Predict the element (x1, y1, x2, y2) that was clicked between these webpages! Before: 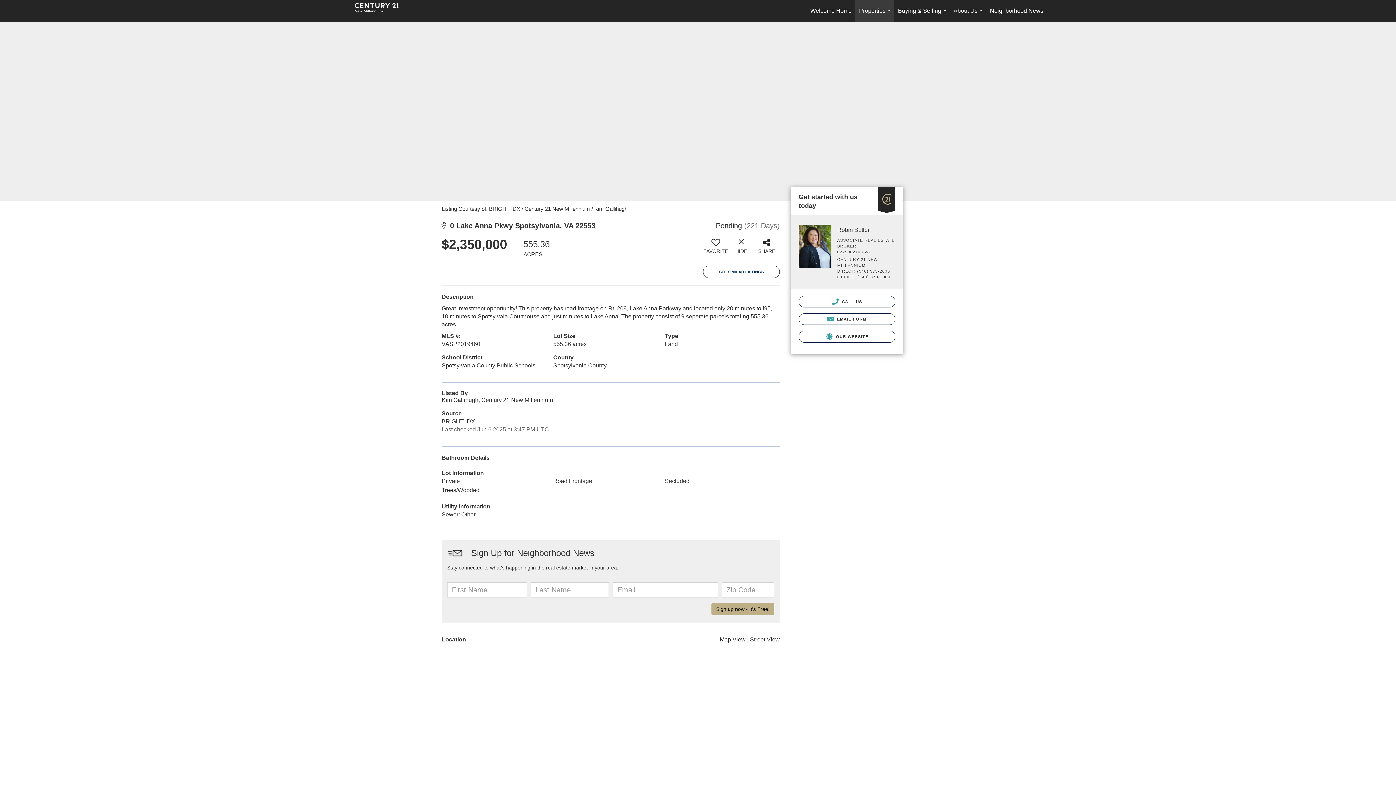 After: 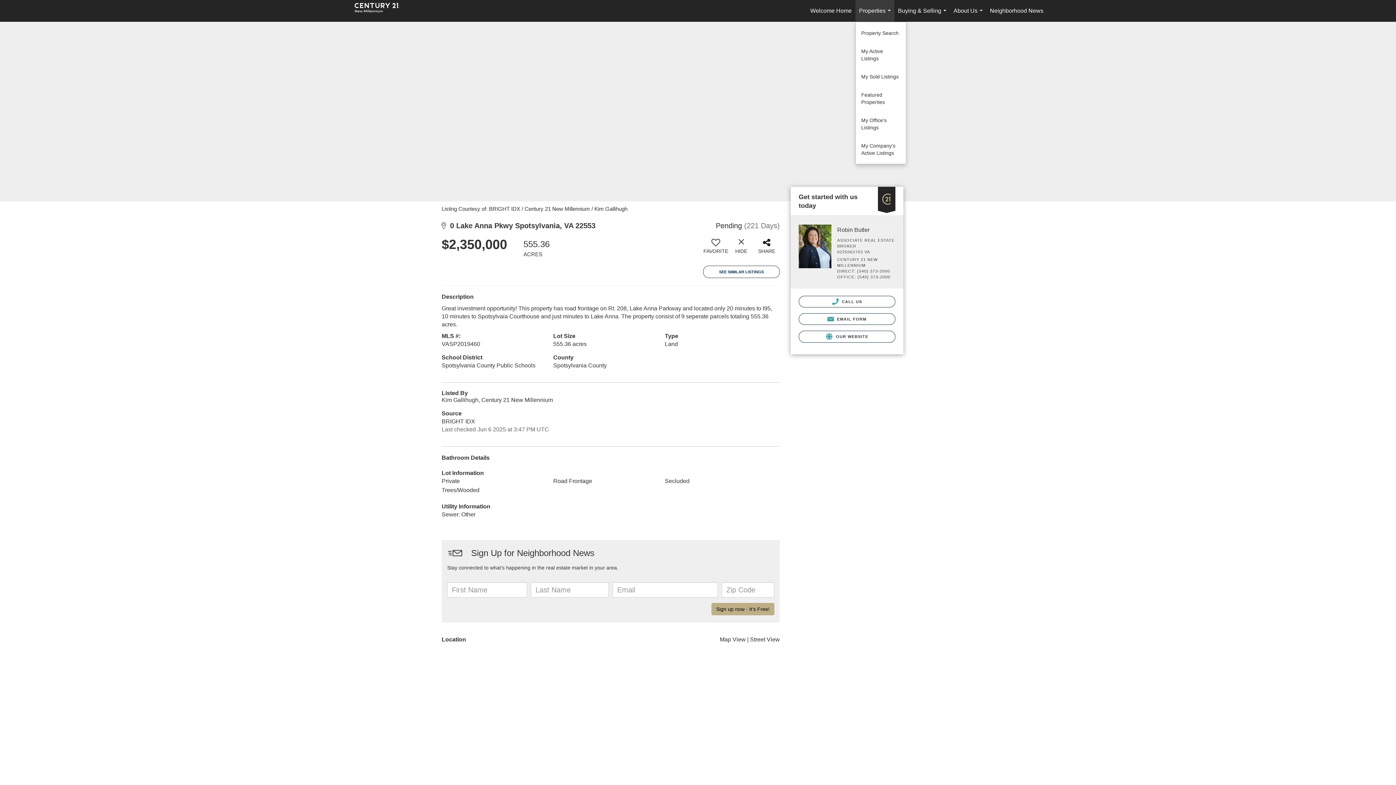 Action: label: Properties... bbox: (855, 0, 894, 21)